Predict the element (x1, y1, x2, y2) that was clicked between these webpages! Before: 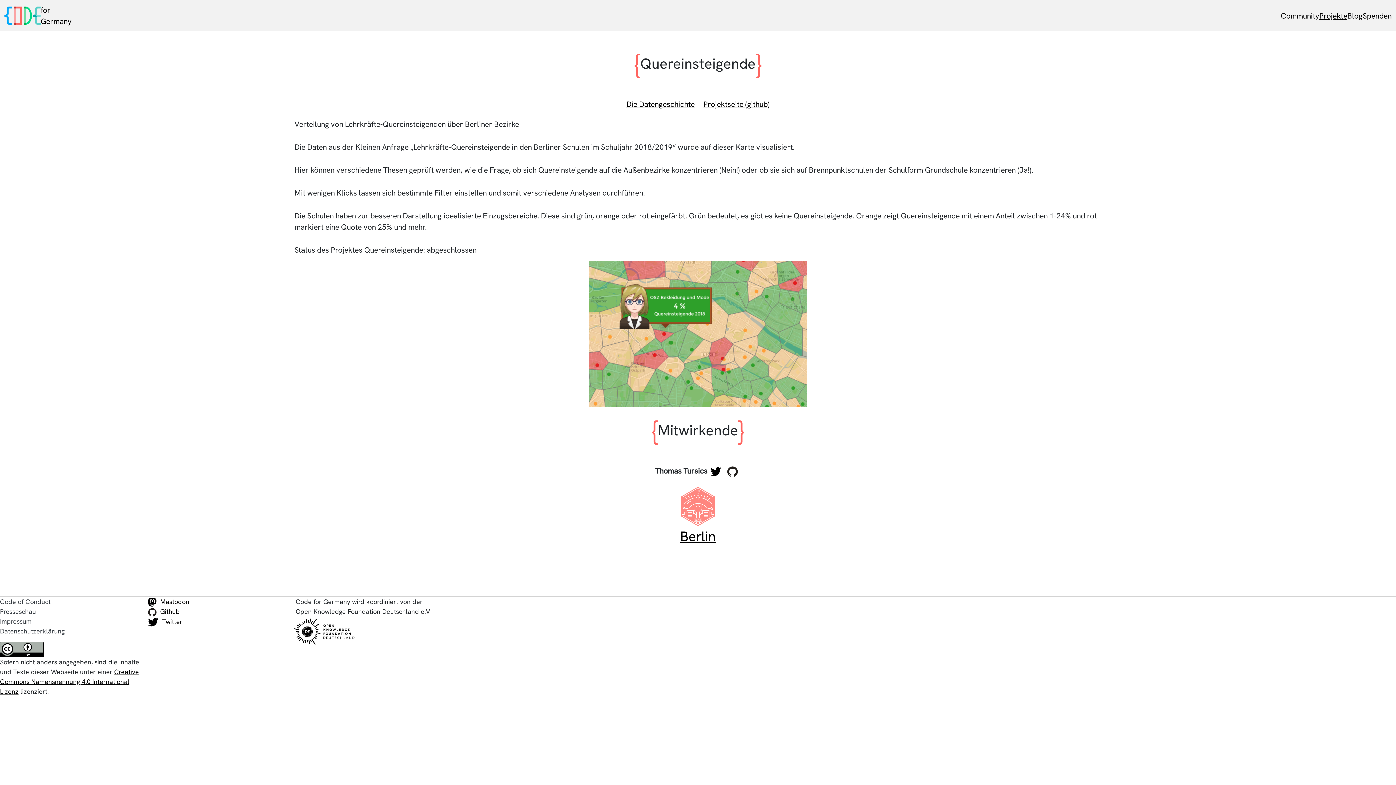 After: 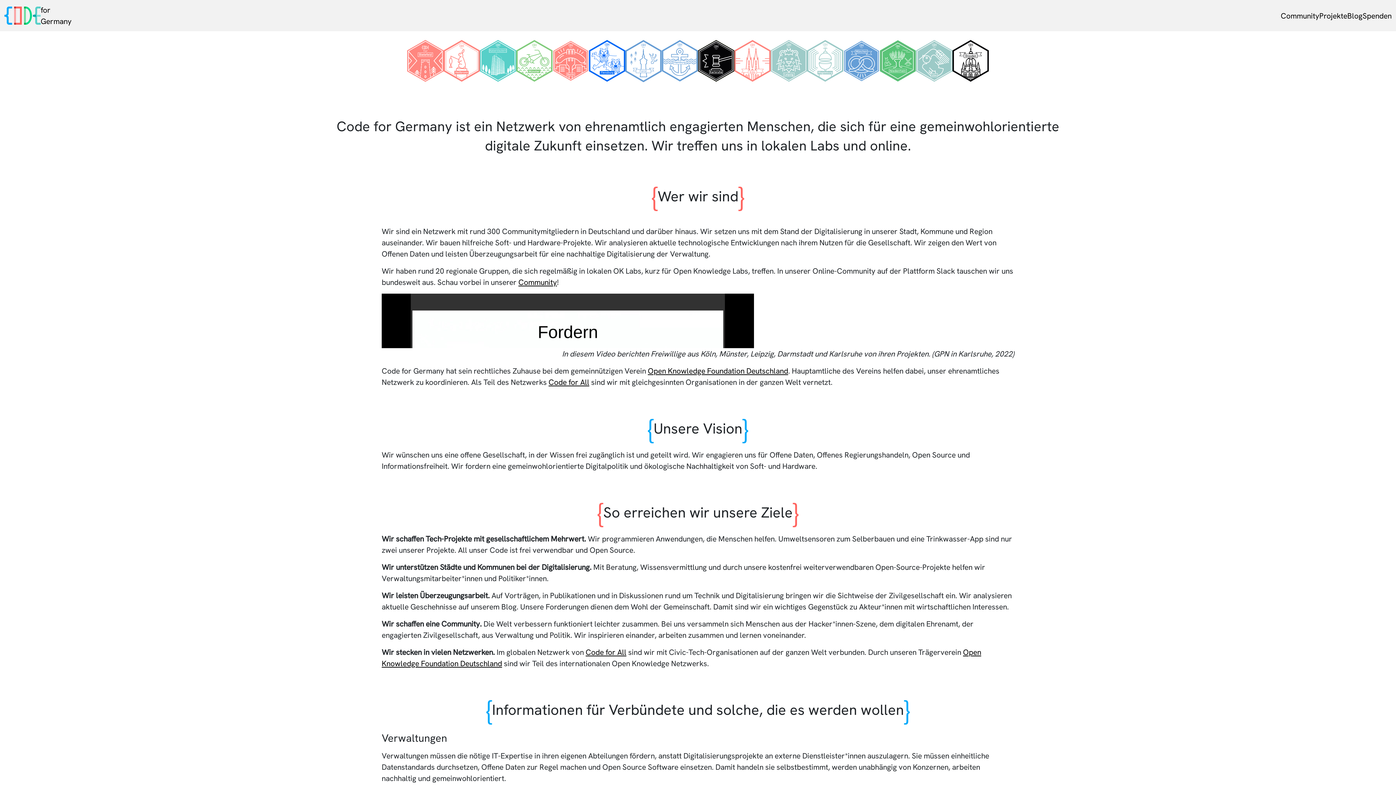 Action: bbox: (4, 4, 71, 26) label: for
Germany